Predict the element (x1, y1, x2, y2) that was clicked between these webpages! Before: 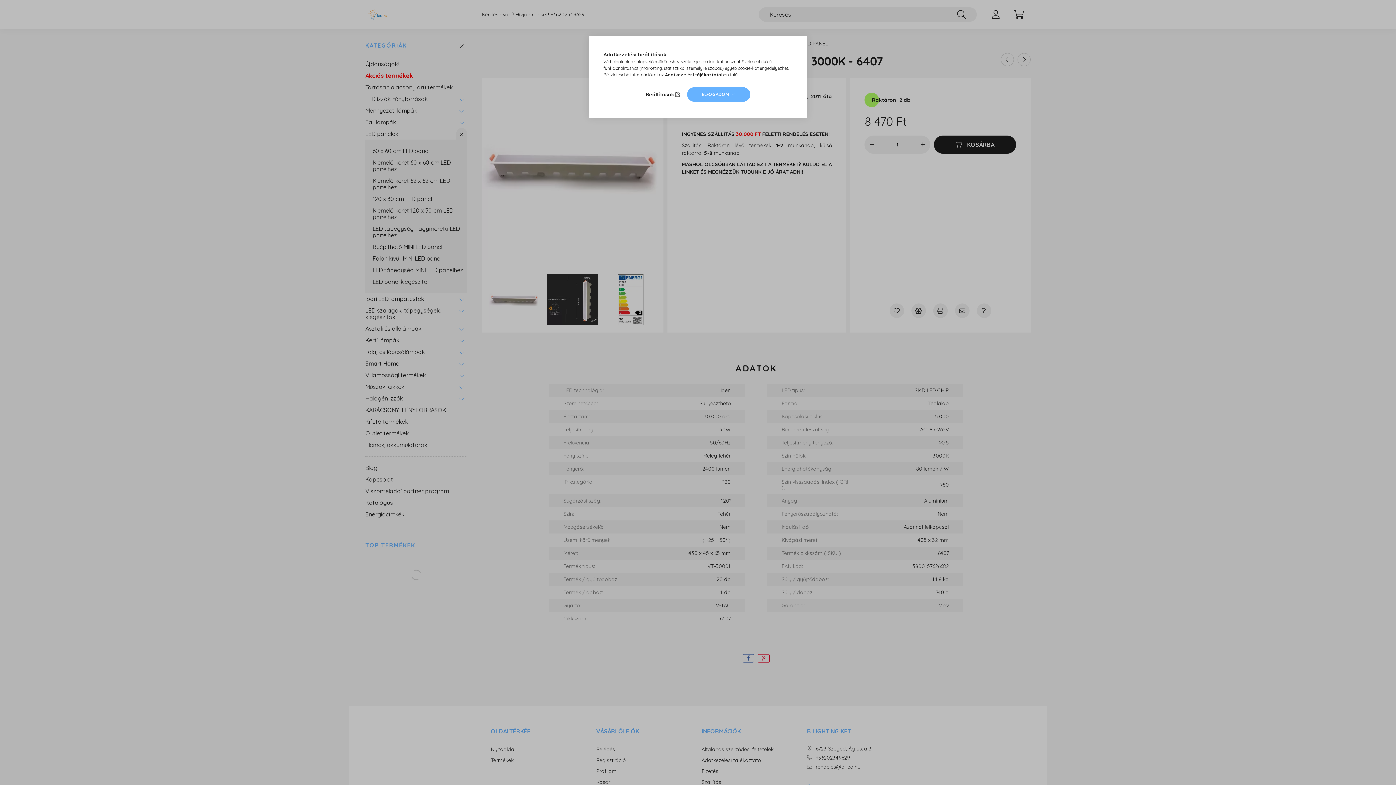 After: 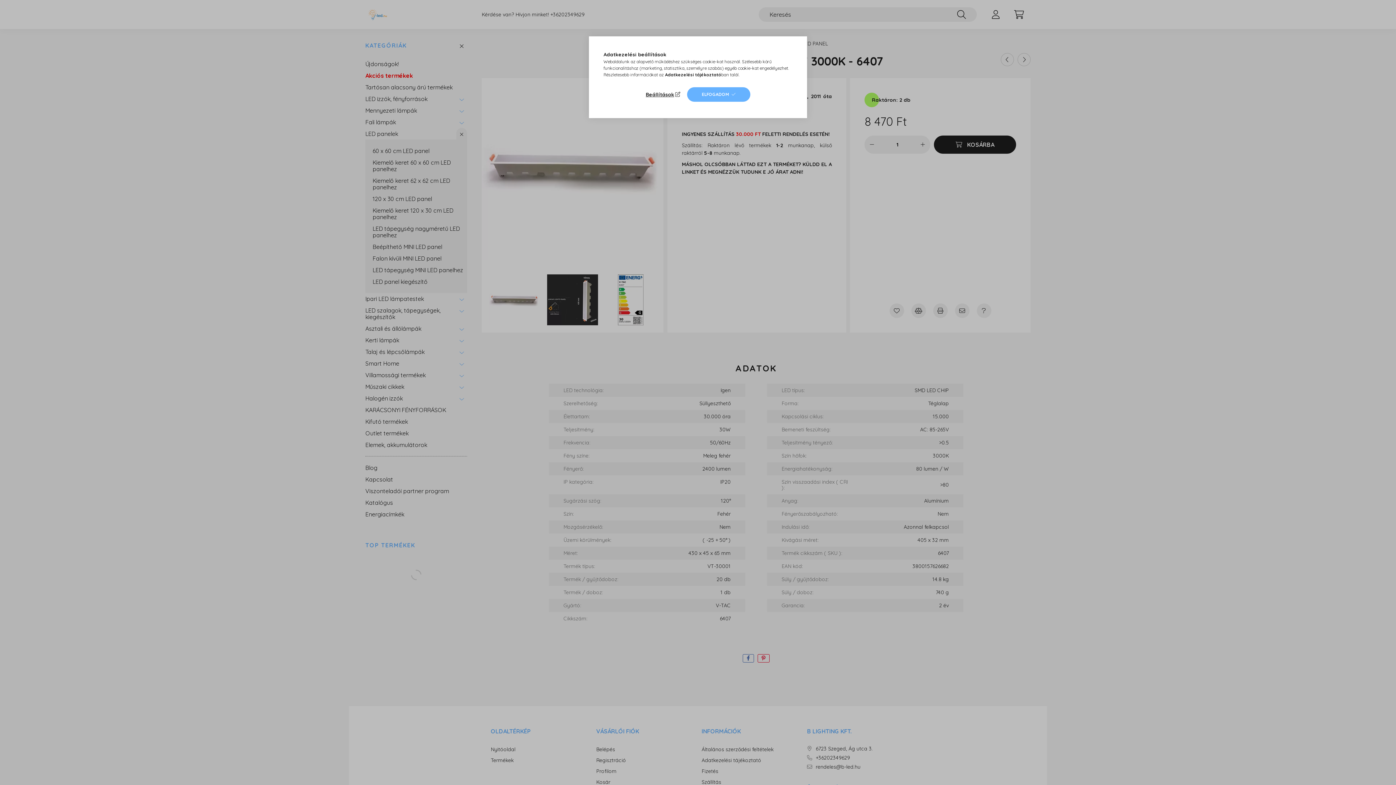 Action: bbox: (665, 72, 721, 77) label: Adatkezelési tájékoztató